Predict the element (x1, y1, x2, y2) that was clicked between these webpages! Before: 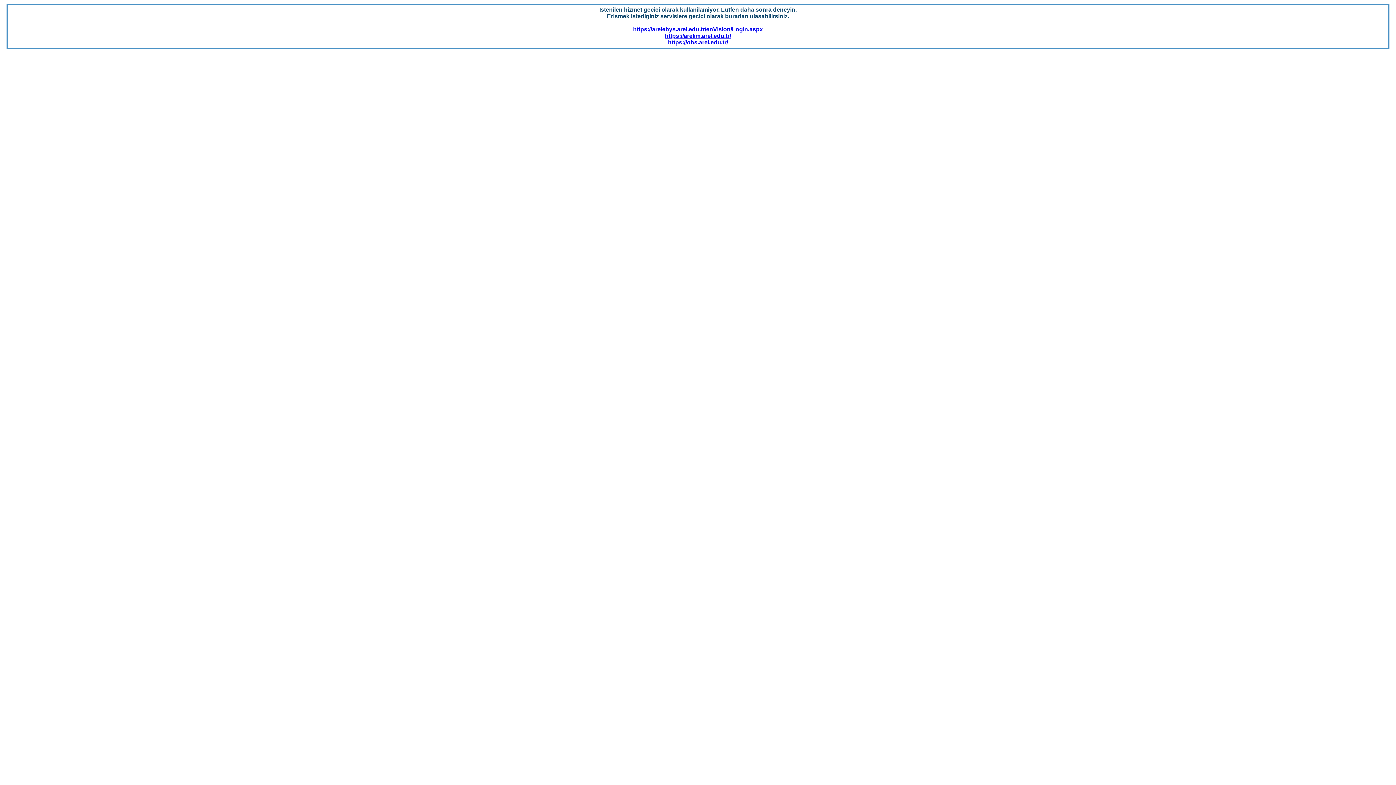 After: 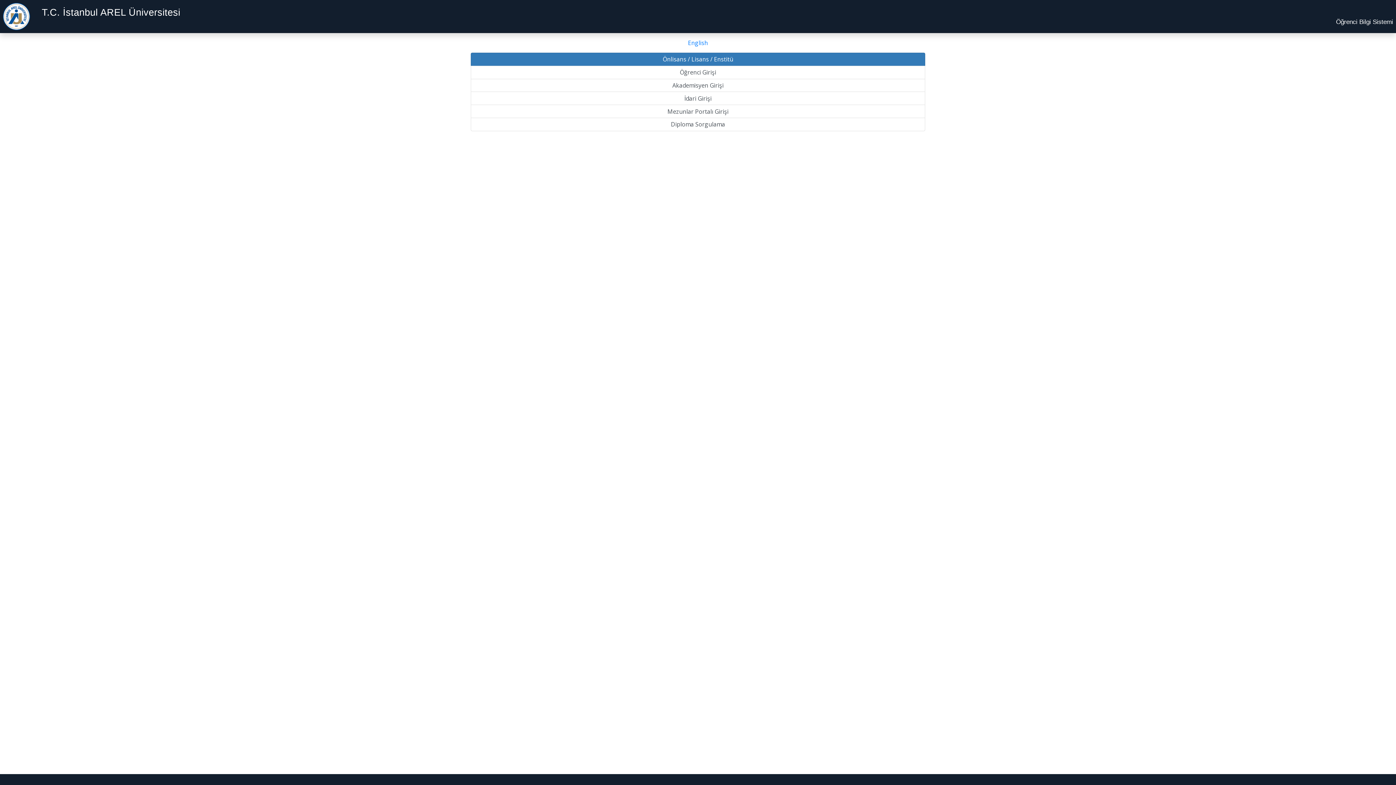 Action: label: https://obs.arel.edu.tr/ bbox: (668, 39, 728, 45)